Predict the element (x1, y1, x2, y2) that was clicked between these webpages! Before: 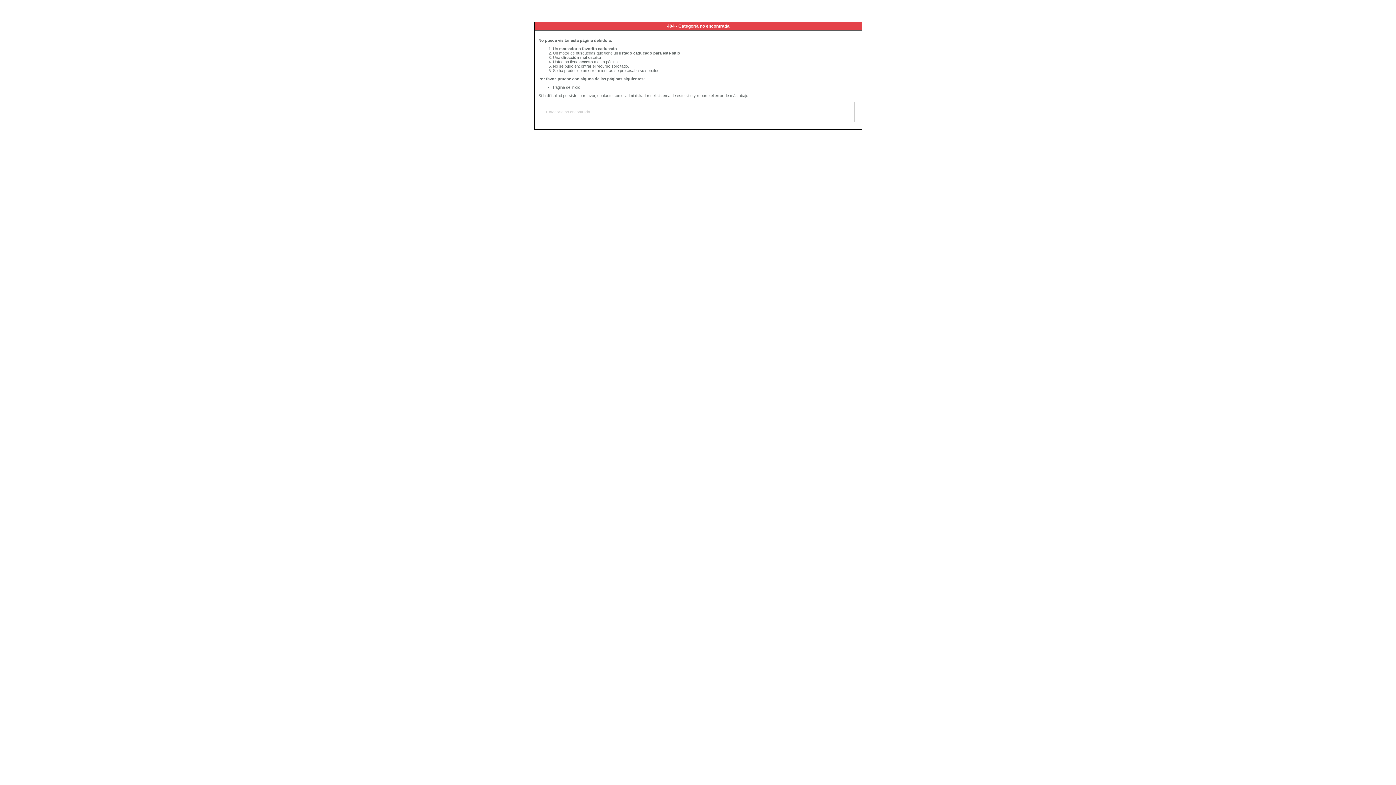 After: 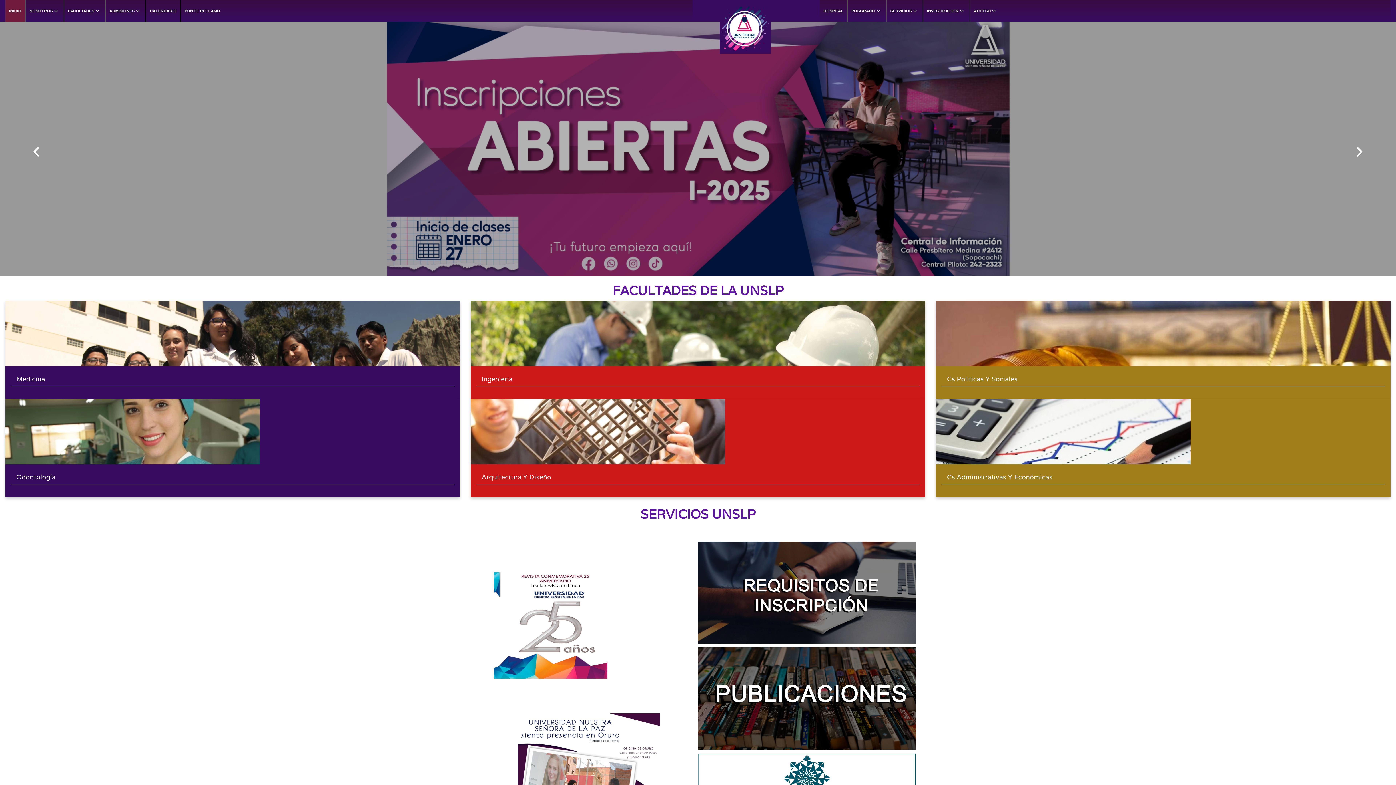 Action: bbox: (553, 85, 580, 89) label: Página de inicio